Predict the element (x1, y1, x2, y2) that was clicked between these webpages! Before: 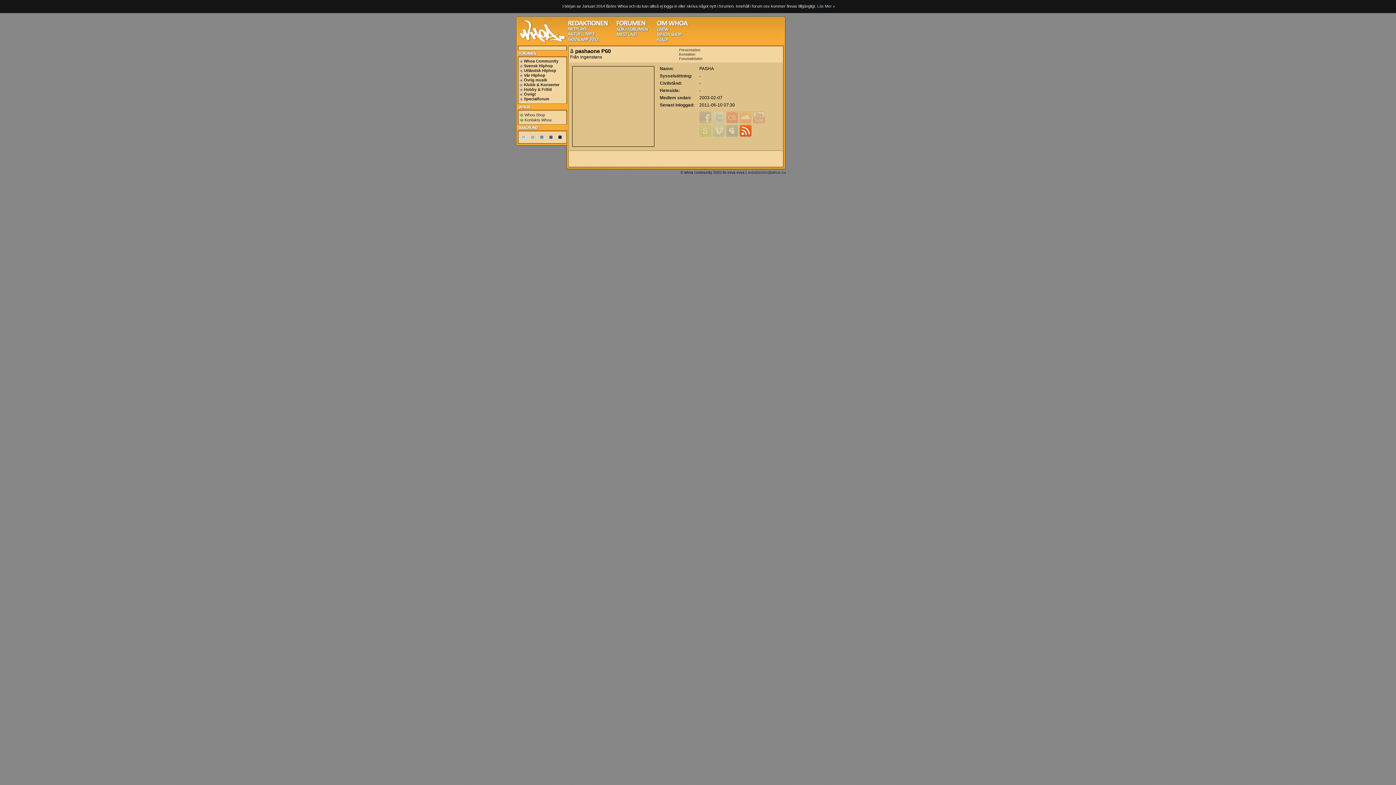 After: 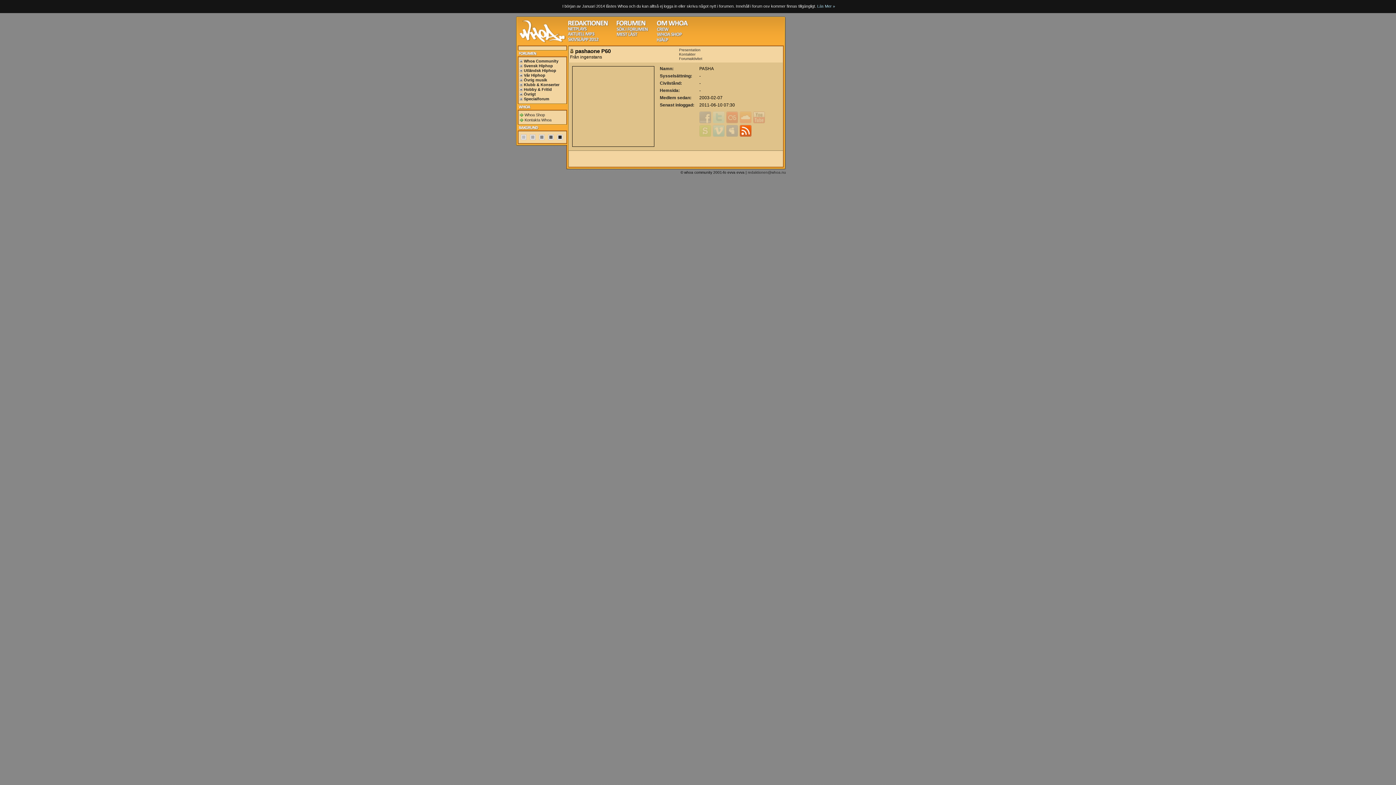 Action: label:   bbox: (739, 111, 751, 123)